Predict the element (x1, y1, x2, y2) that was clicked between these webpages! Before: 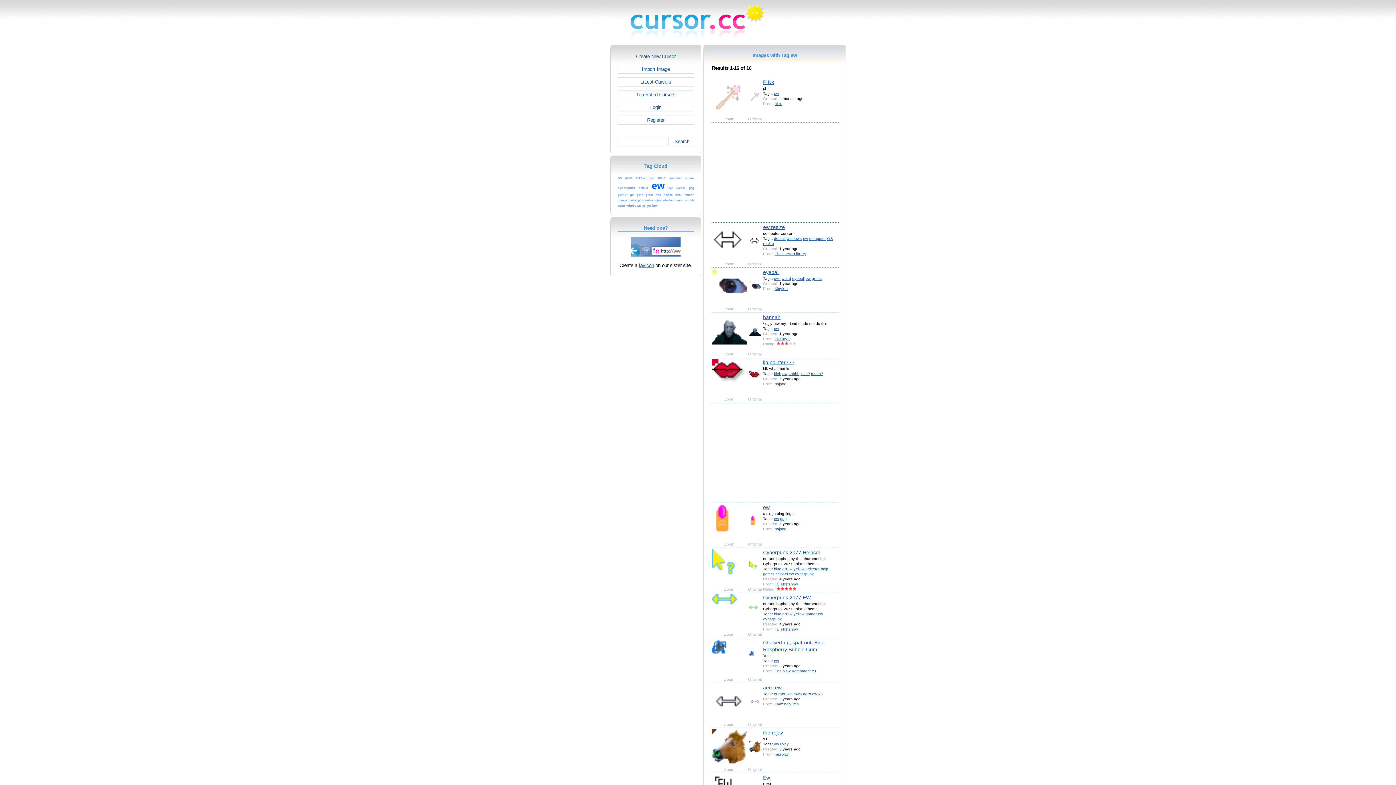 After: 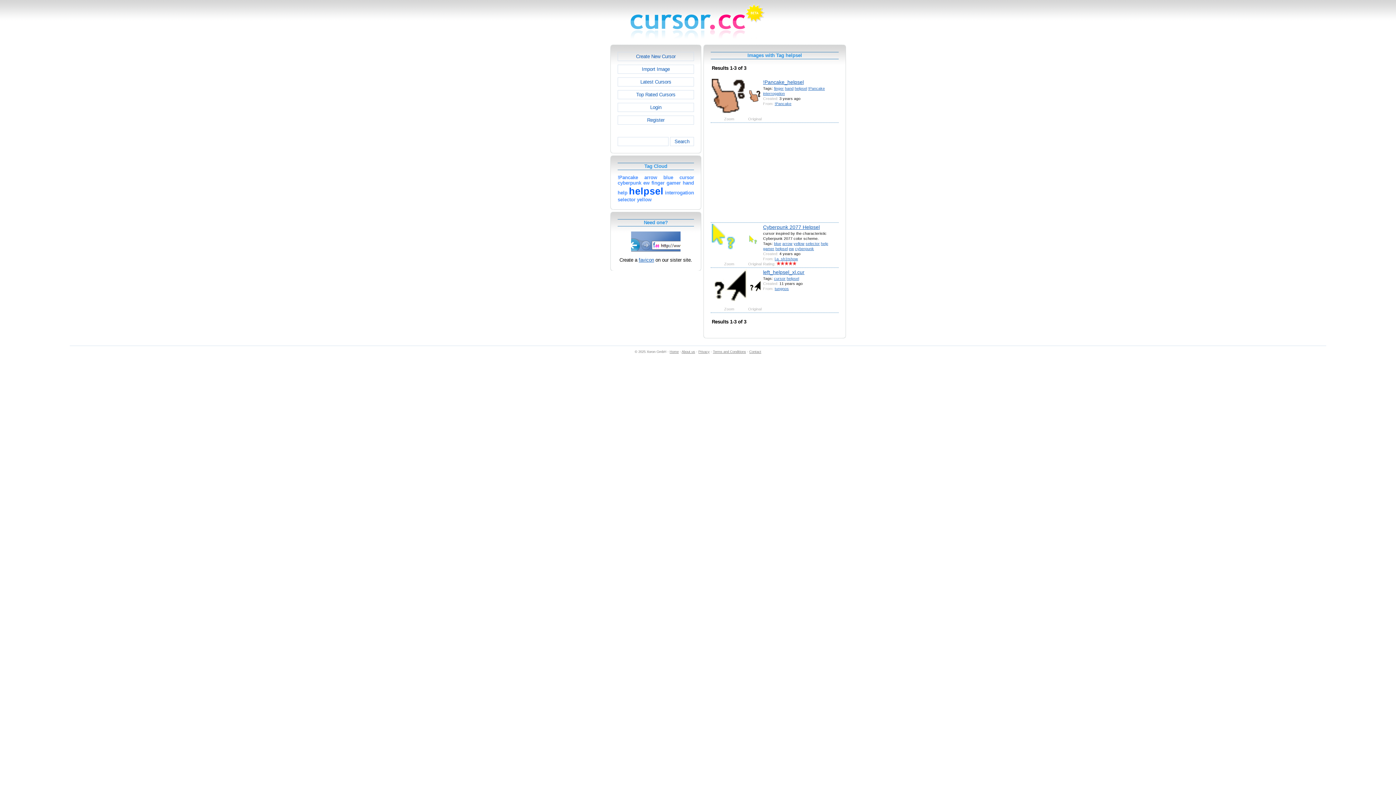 Action: bbox: (775, 571, 788, 576) label: helpsel